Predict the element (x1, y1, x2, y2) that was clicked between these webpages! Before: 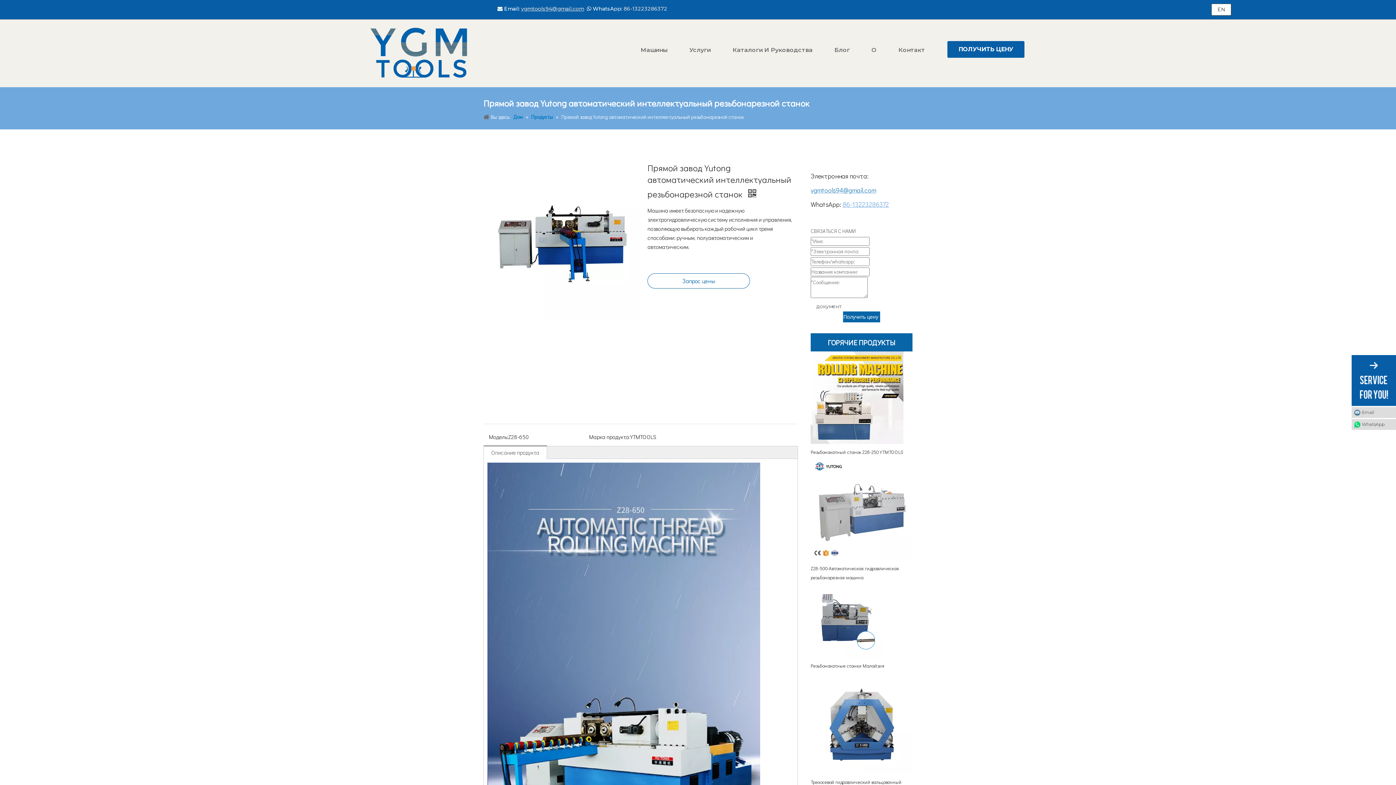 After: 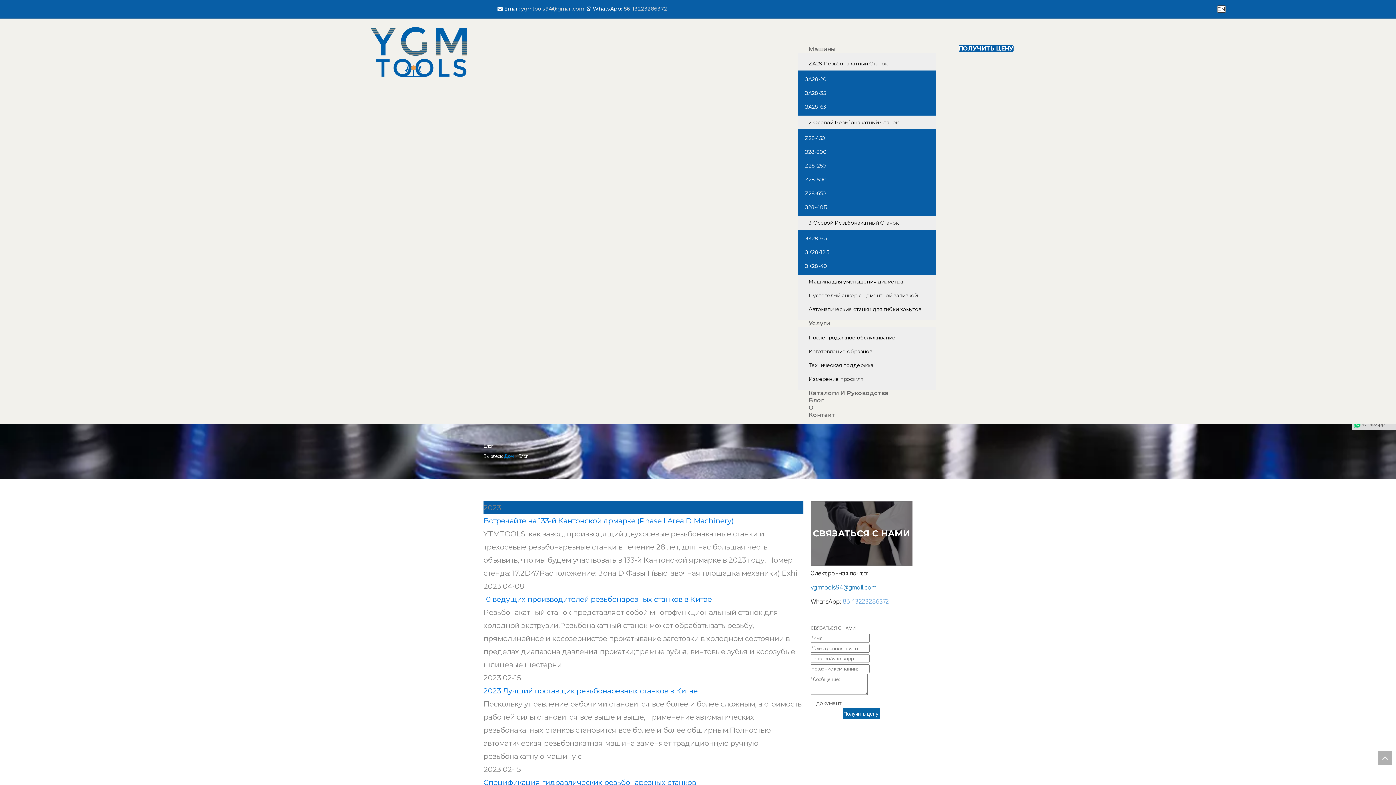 Action: label: Блог bbox: (823, 46, 860, 53)